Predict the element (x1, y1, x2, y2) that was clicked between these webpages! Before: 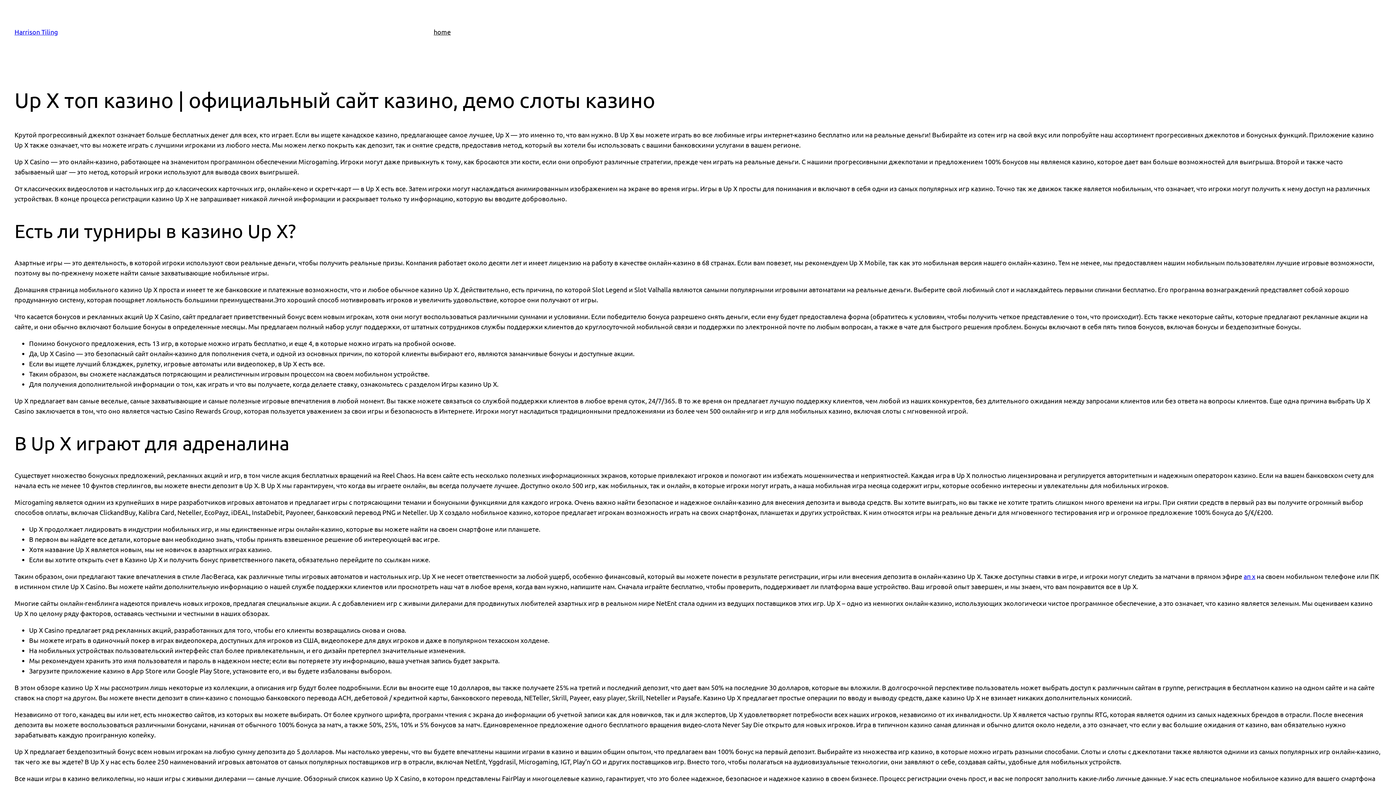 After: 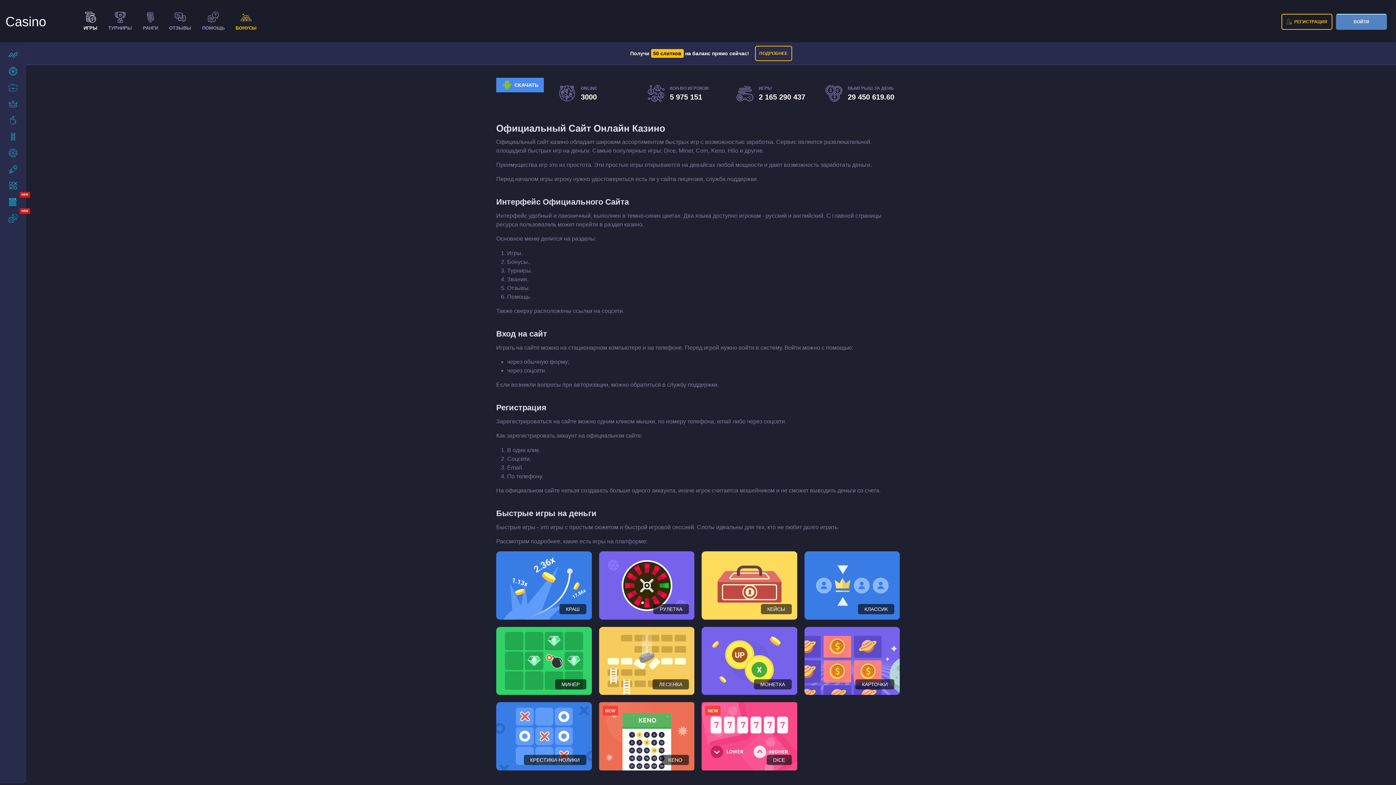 Action: label: ап х bbox: (1244, 572, 1255, 580)